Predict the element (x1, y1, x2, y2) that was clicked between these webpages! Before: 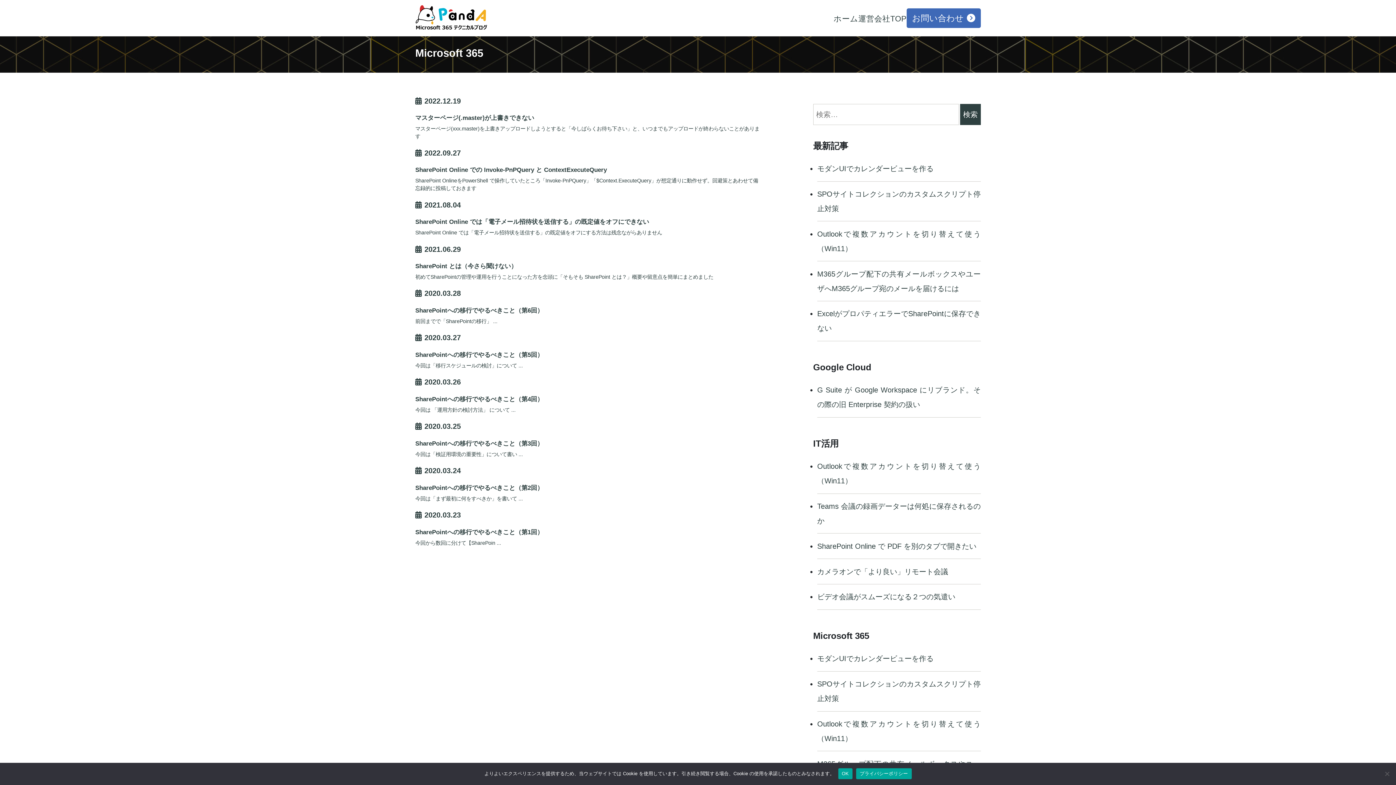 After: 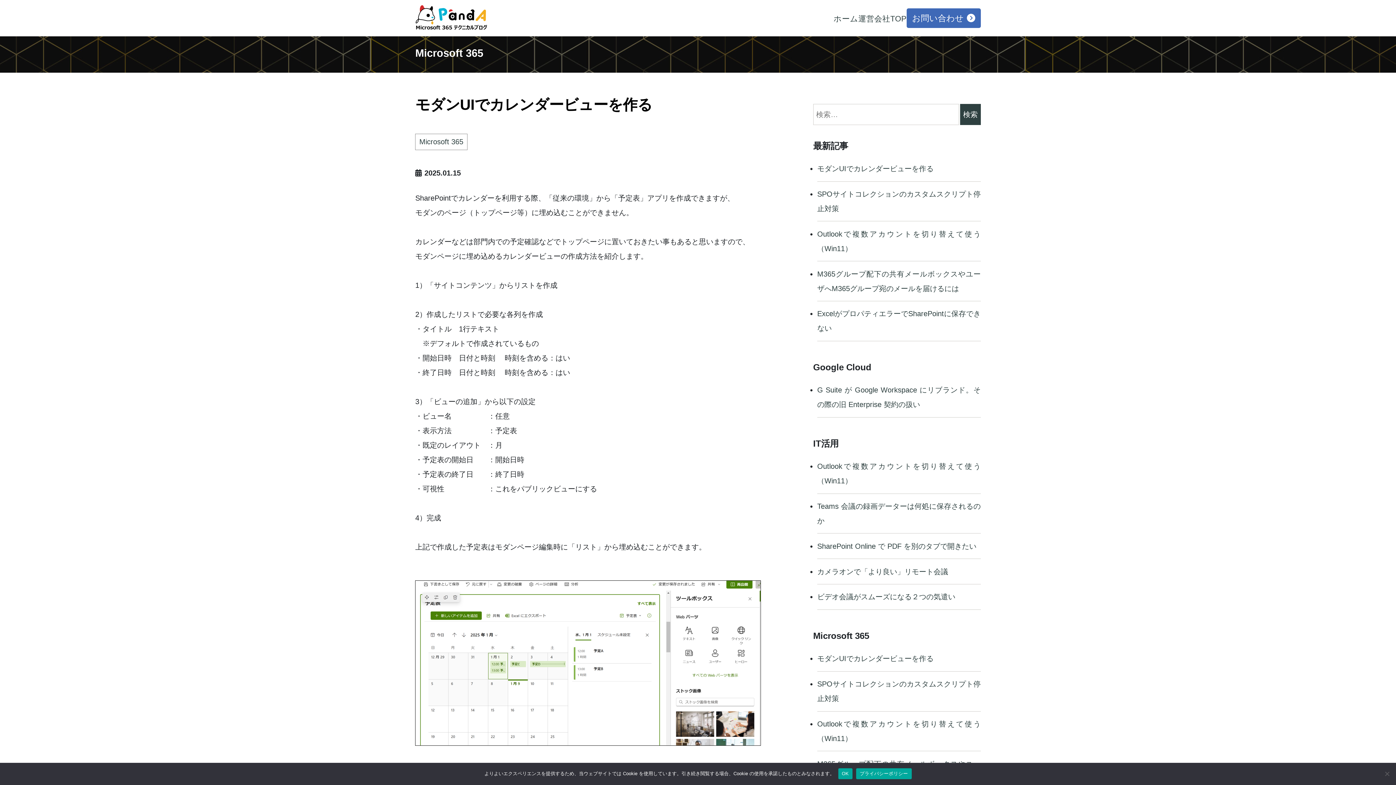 Action: label: モダンUIでカレンダービューを作る bbox: (817, 164, 933, 172)